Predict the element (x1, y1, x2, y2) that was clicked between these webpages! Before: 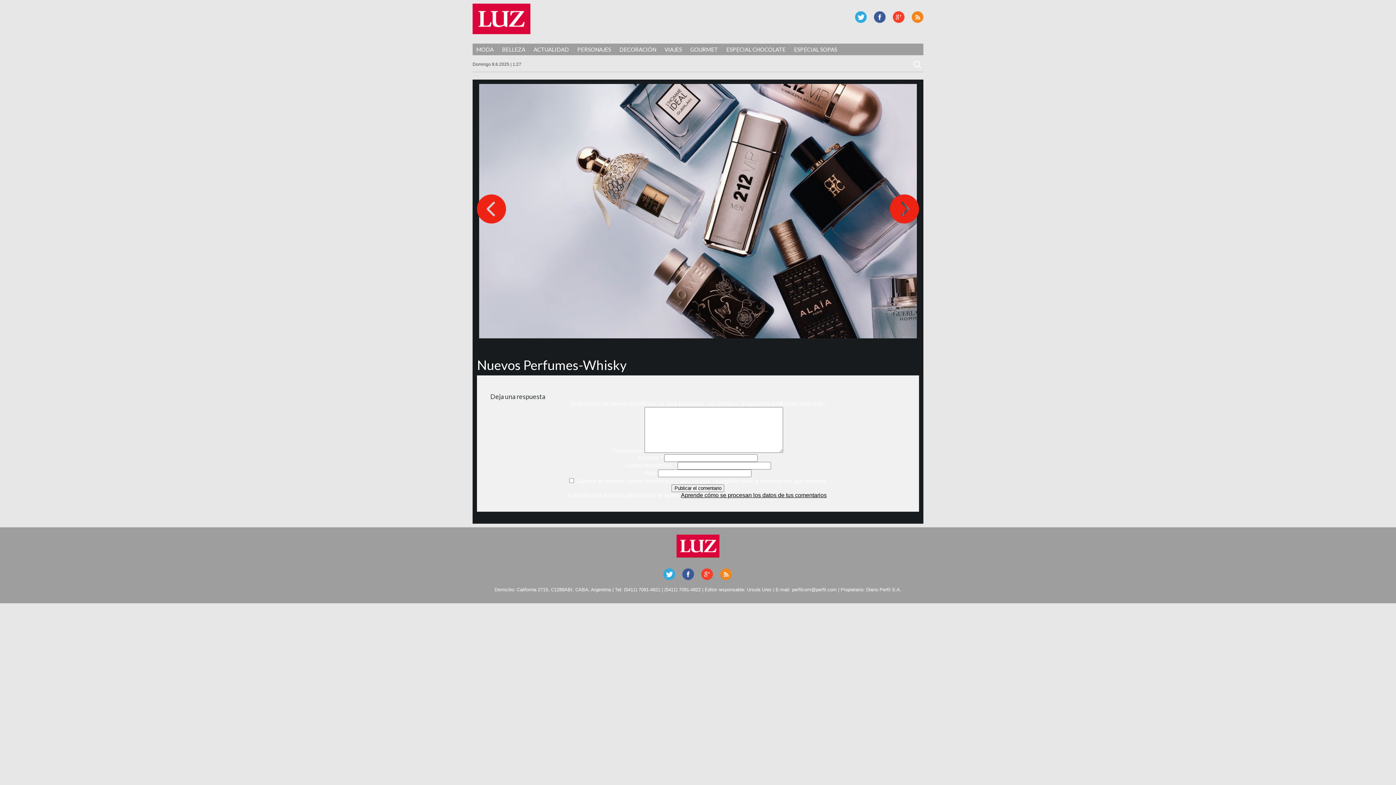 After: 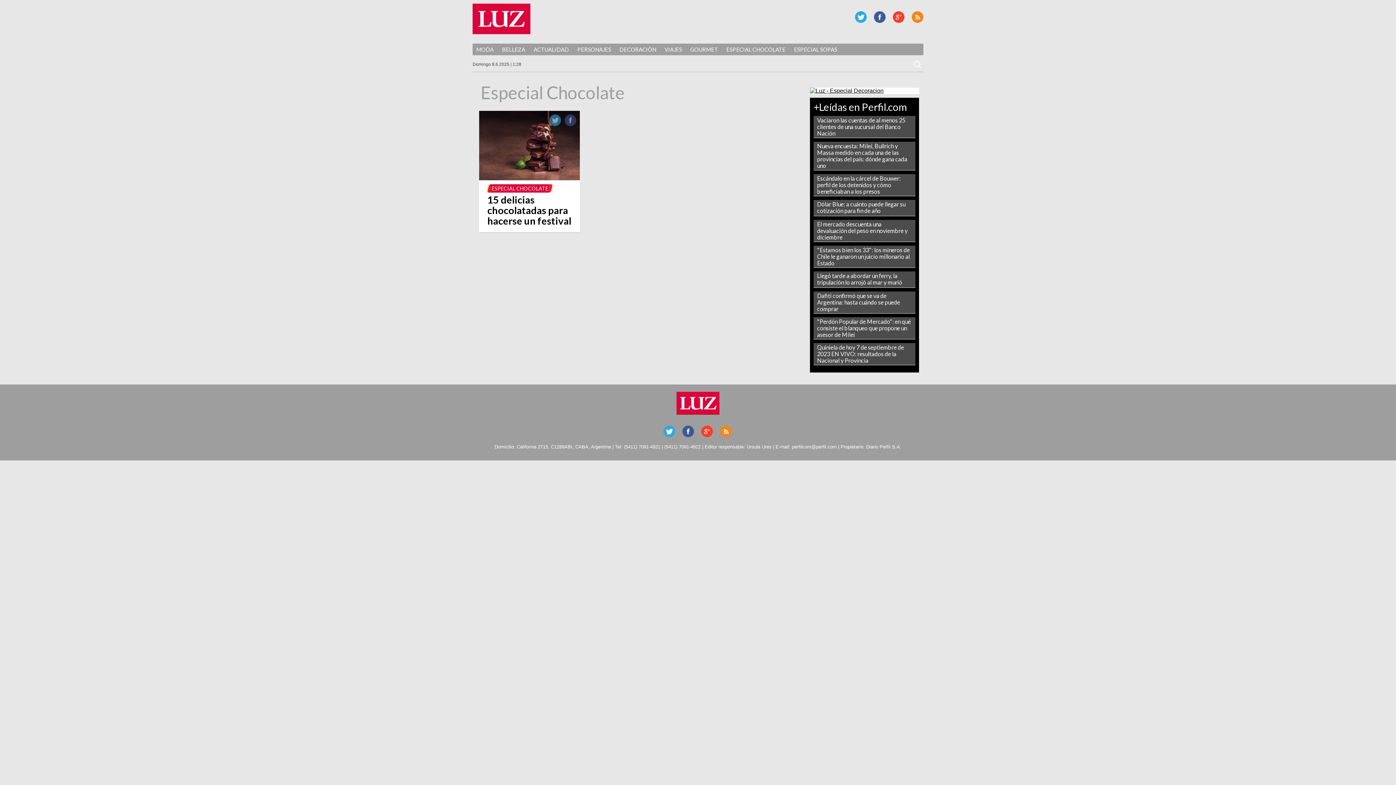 Action: bbox: (722, 44, 789, 54) label: ESPECIAL CHOCOLATE